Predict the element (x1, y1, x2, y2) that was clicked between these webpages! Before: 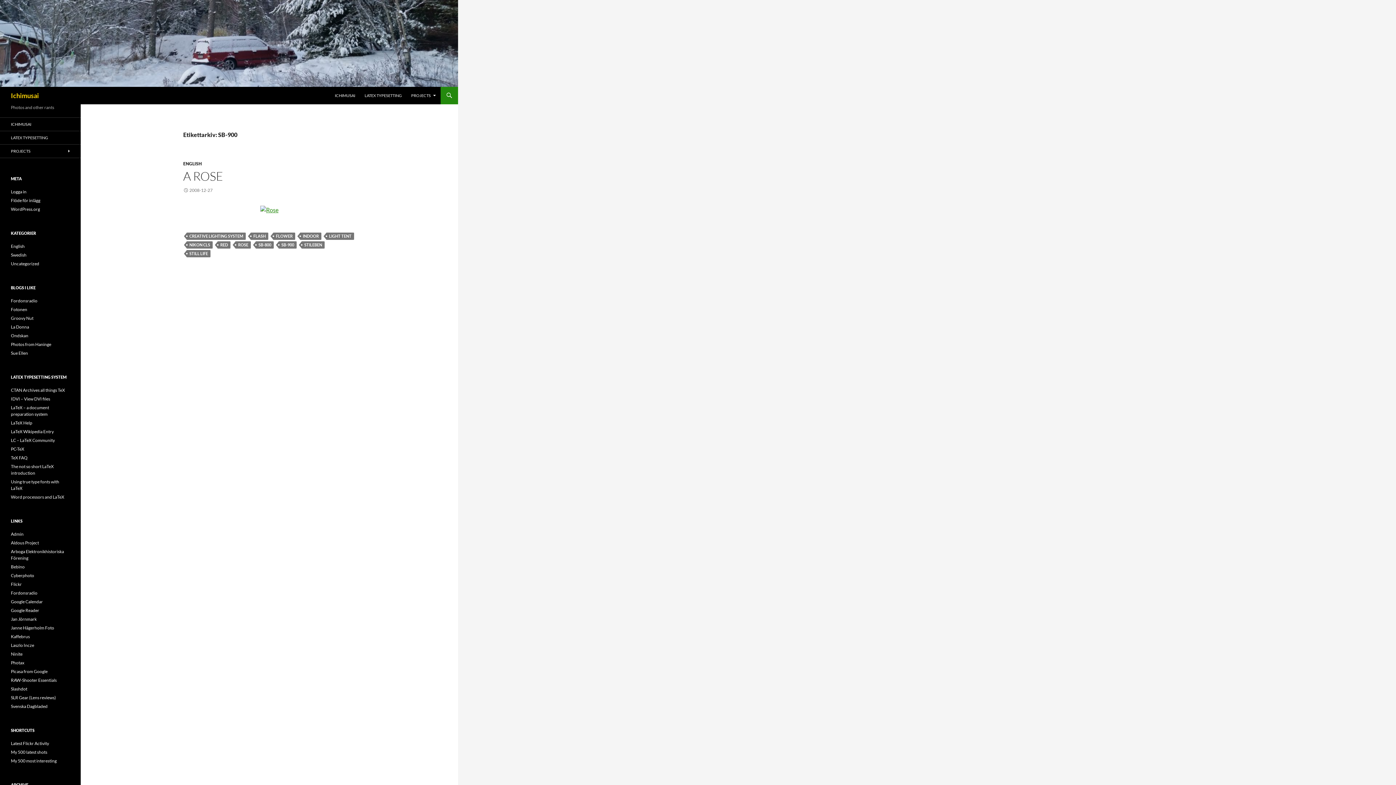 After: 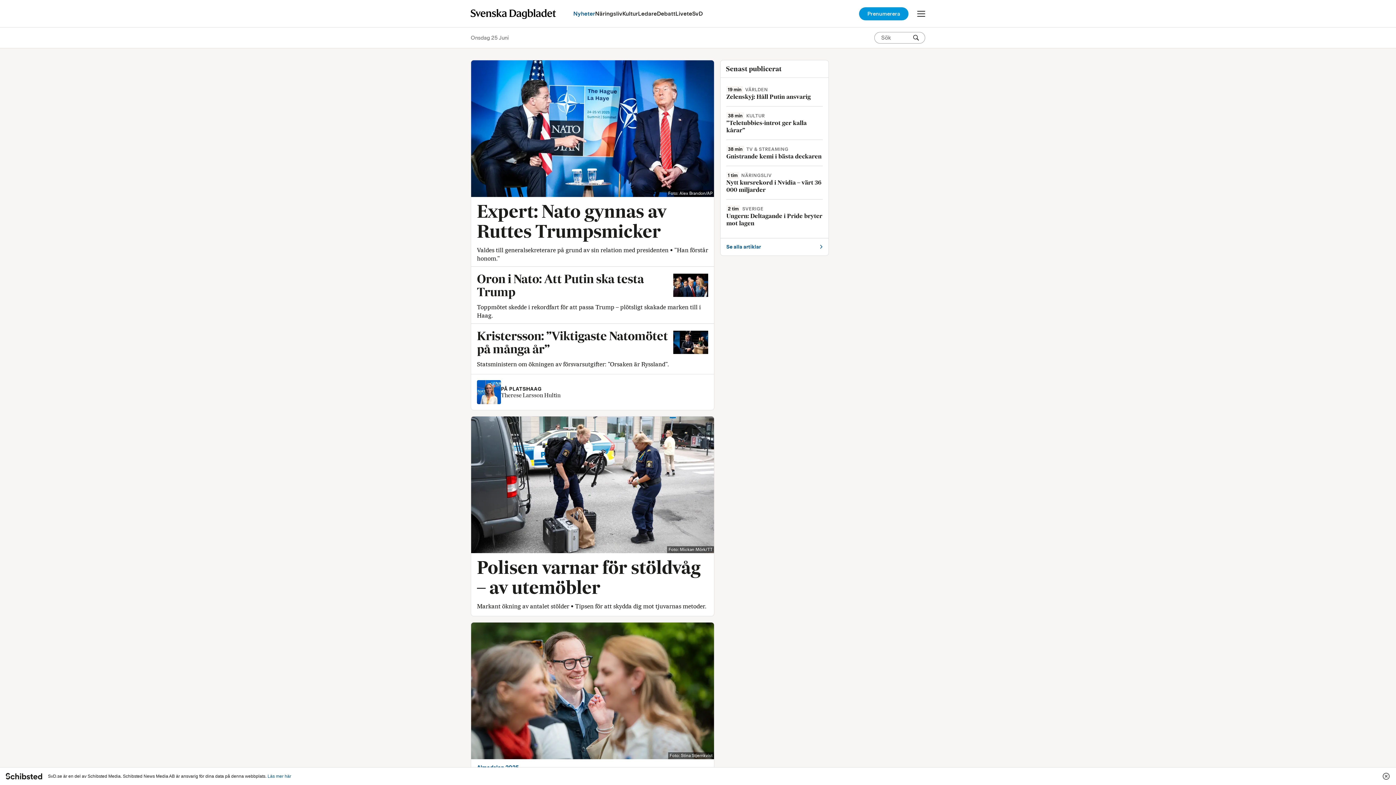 Action: label: Svenska Dagbladed bbox: (10, 704, 47, 709)